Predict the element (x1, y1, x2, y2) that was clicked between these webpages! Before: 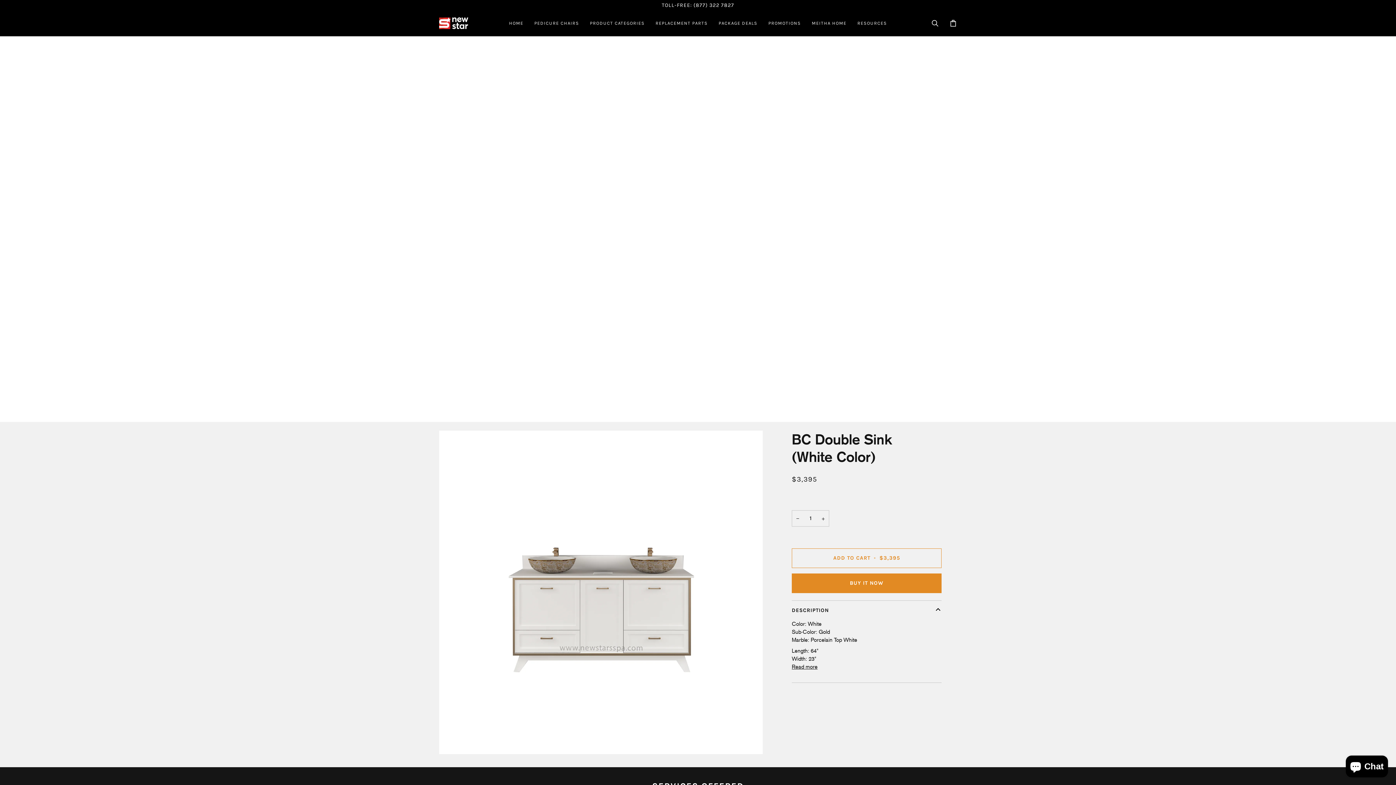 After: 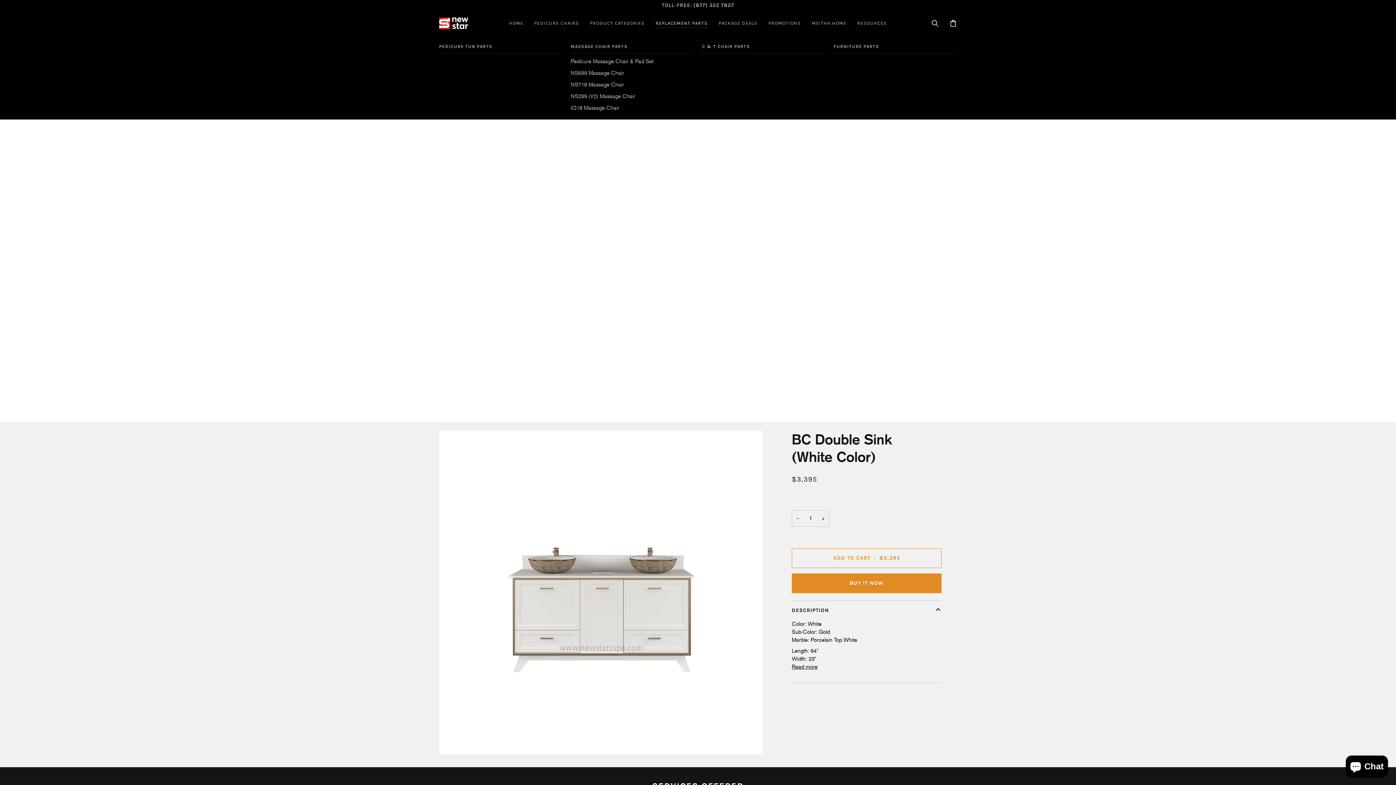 Action: bbox: (650, 10, 713, 35) label: REPLACEMENT PARTS